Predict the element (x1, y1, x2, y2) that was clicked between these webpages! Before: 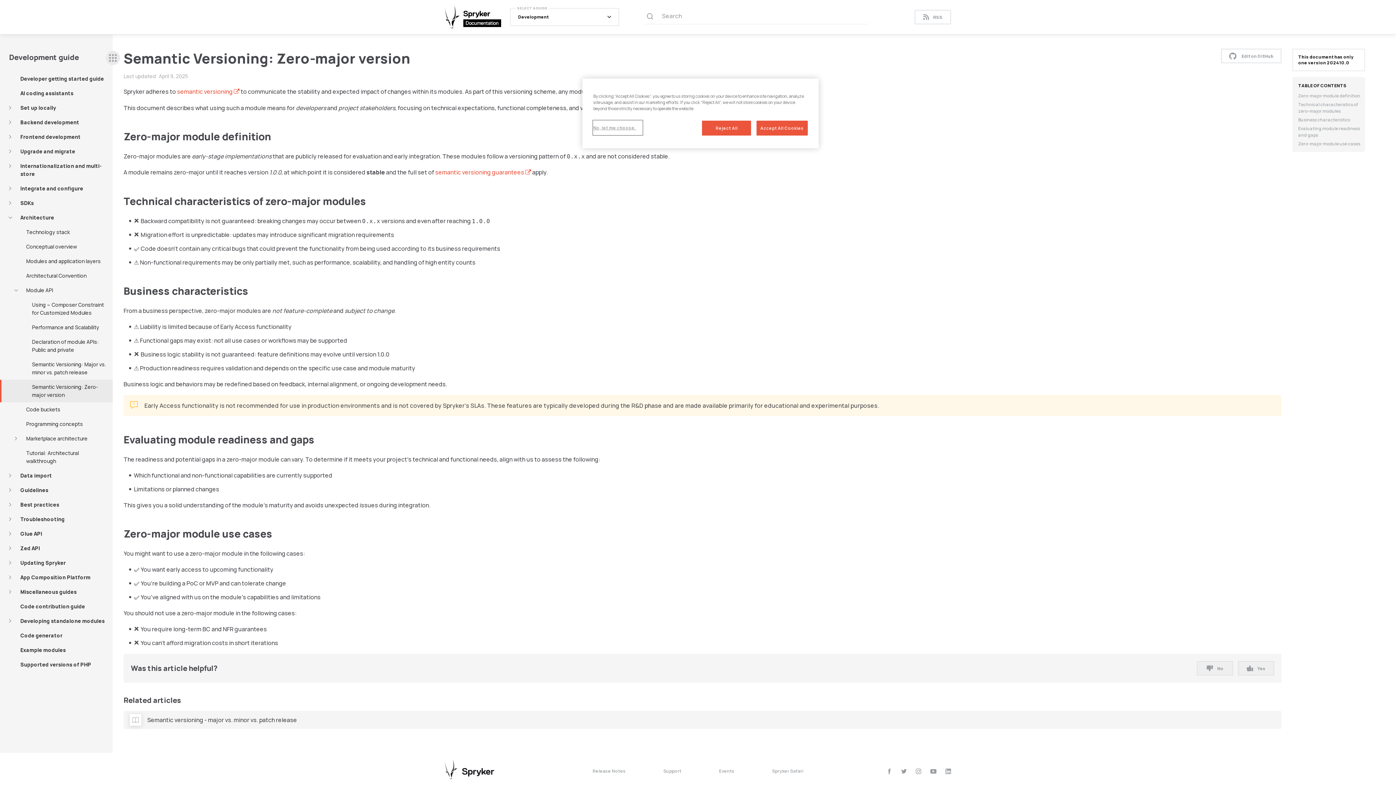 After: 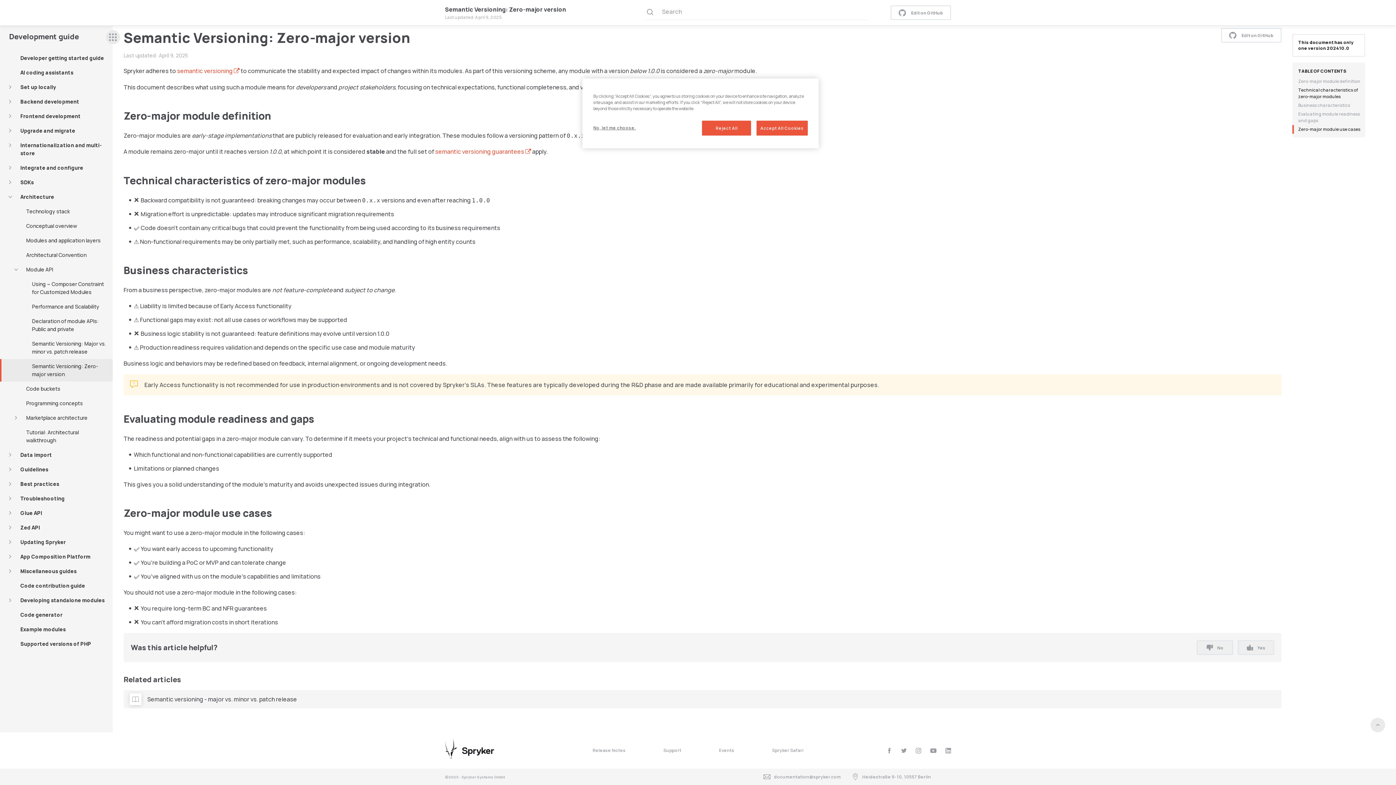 Action: bbox: (1292, 91, 1365, 100) label: Zero-major module definition